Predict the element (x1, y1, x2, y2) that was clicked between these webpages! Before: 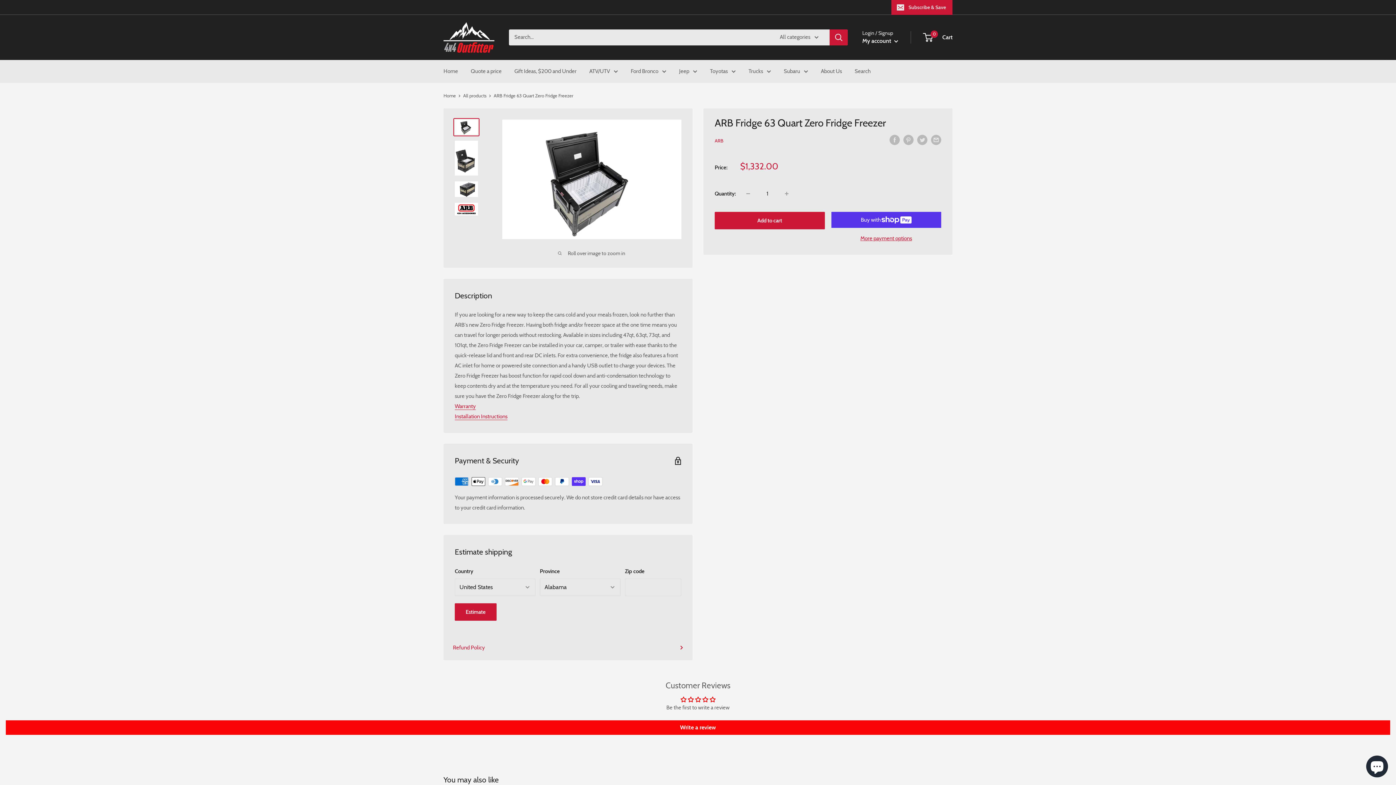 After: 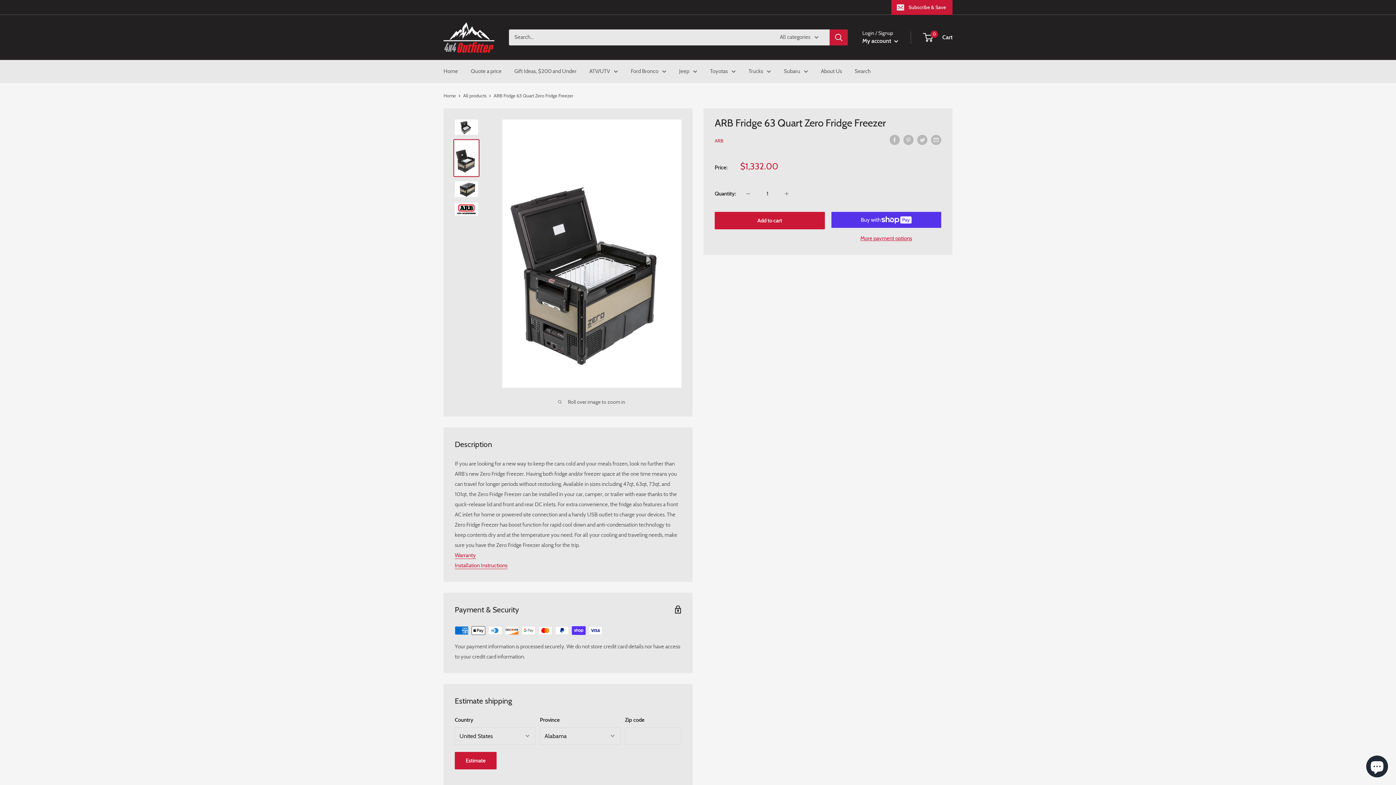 Action: bbox: (453, 139, 479, 177)